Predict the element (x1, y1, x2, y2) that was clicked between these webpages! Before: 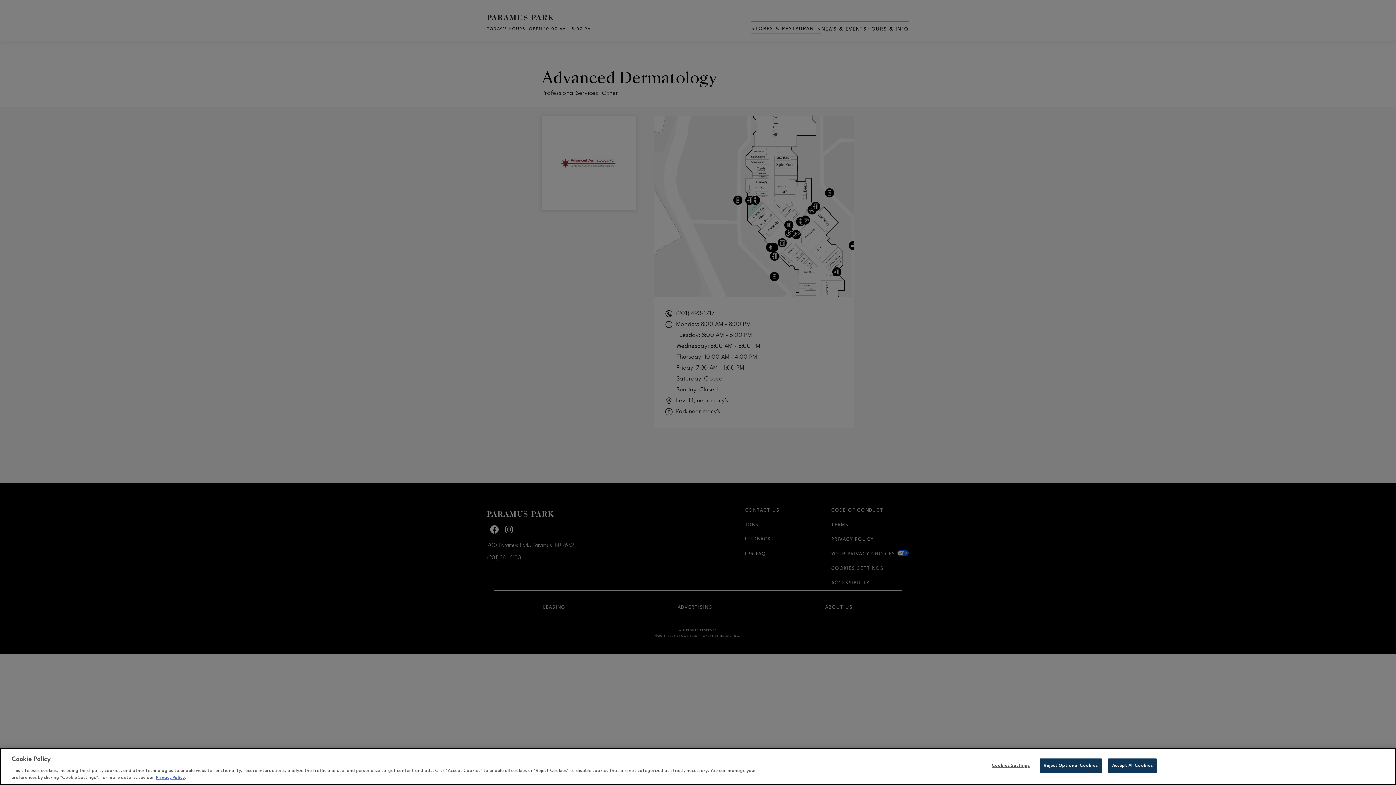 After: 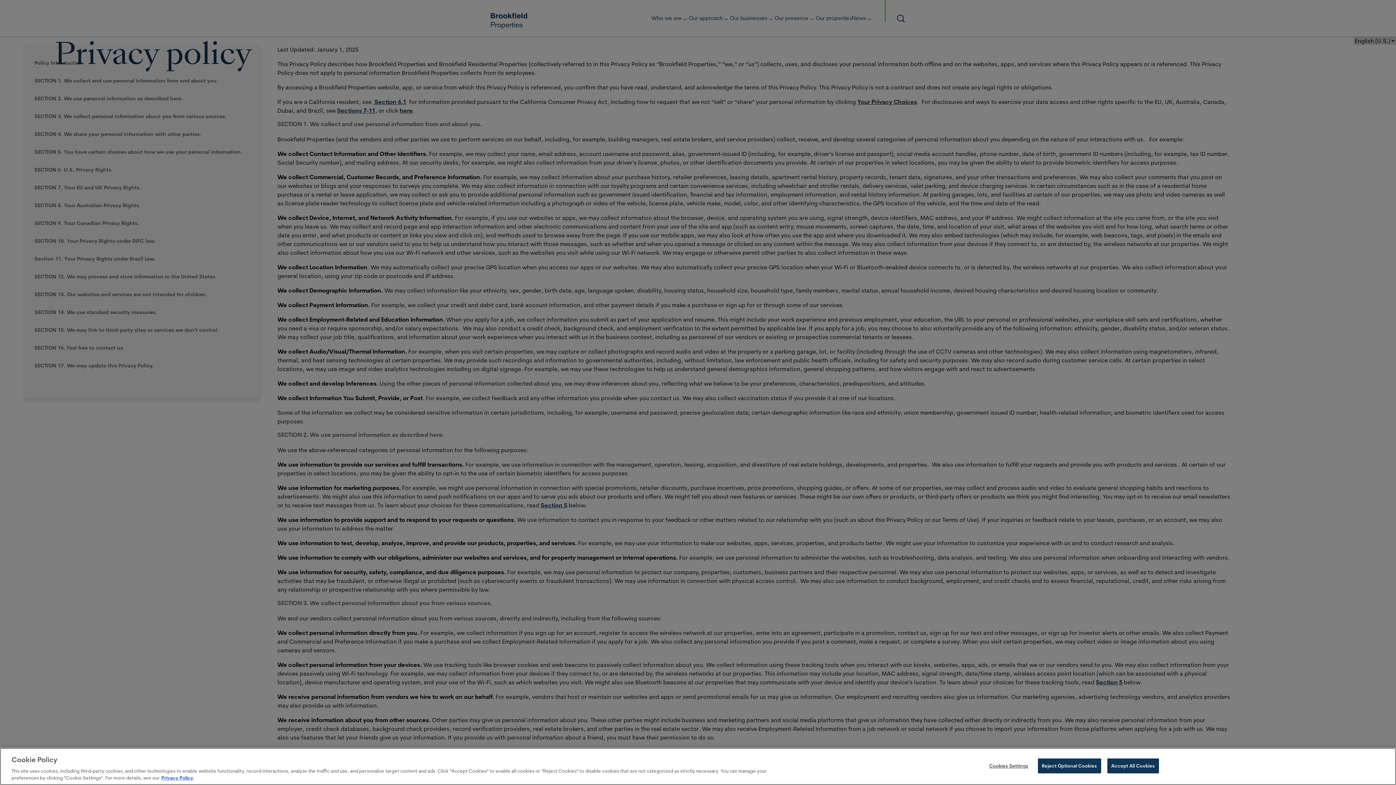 Action: bbox: (156, 776, 184, 780) label: Privacy Policy